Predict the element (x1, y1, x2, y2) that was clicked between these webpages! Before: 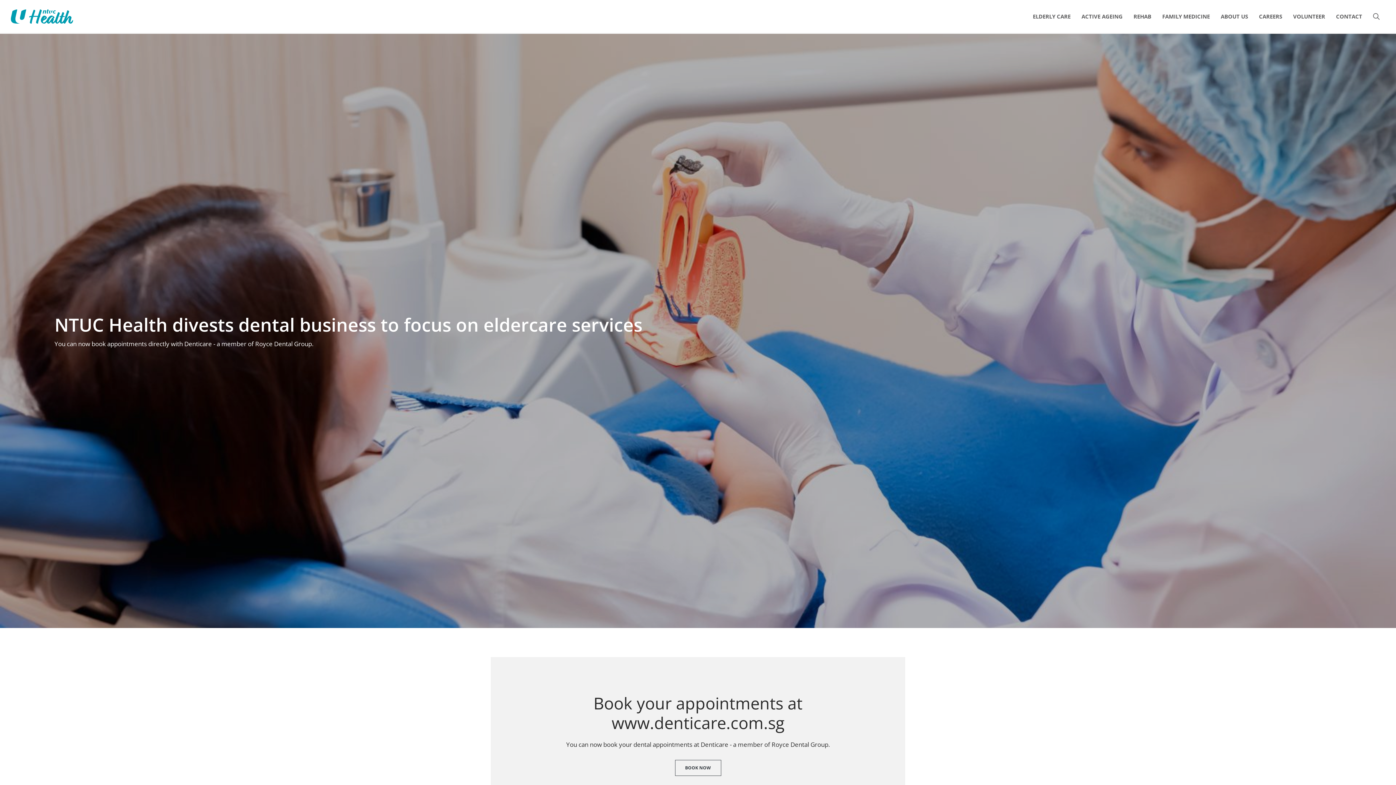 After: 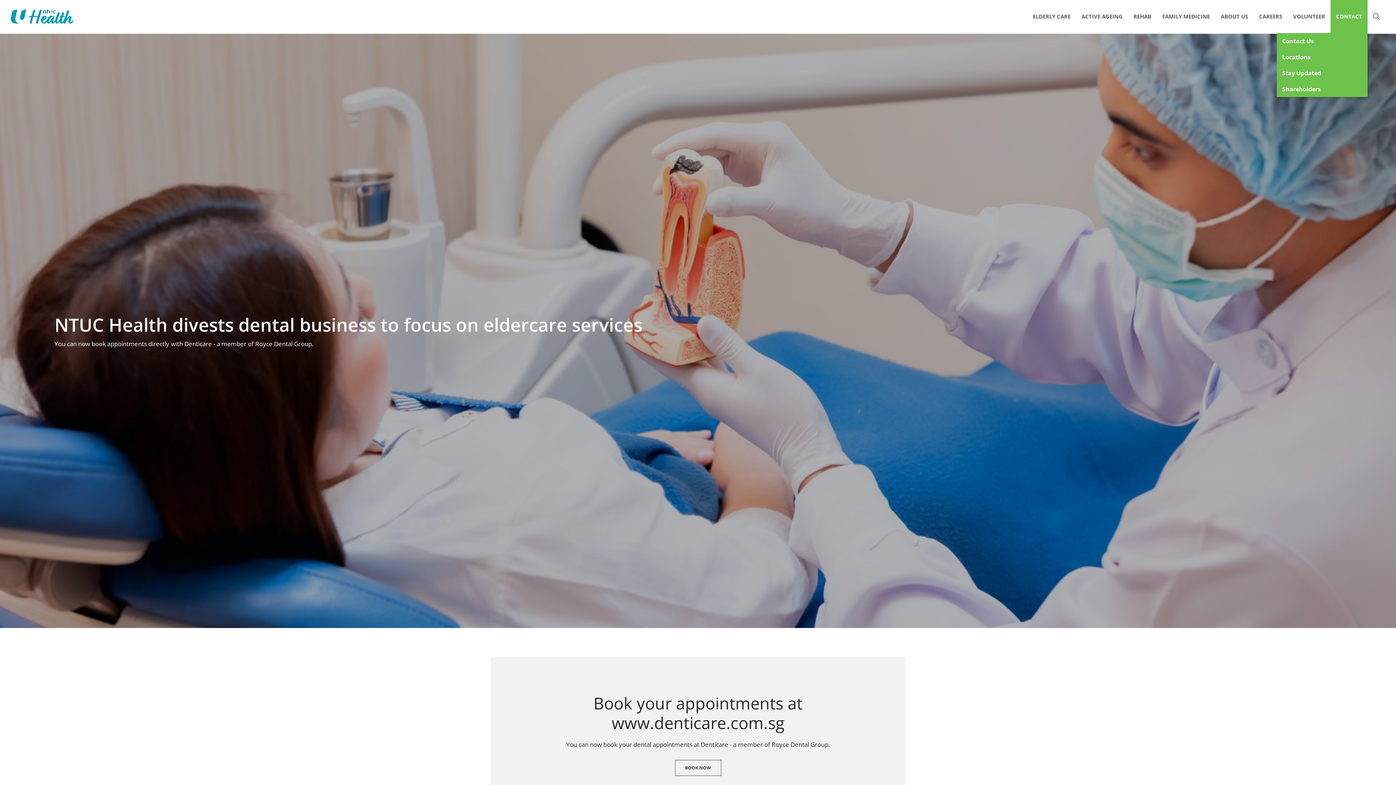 Action: bbox: (1330, 0, 1368, 33) label: CONTACT